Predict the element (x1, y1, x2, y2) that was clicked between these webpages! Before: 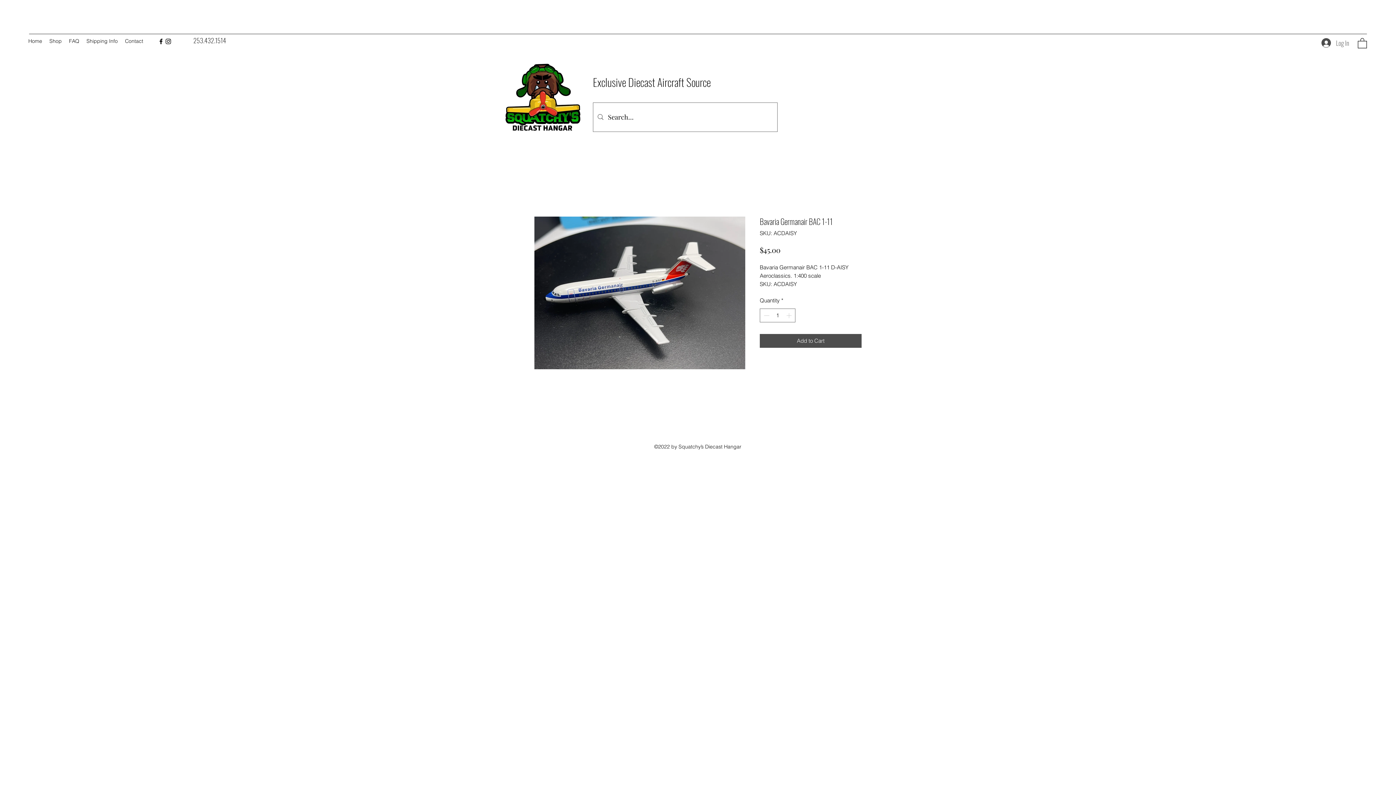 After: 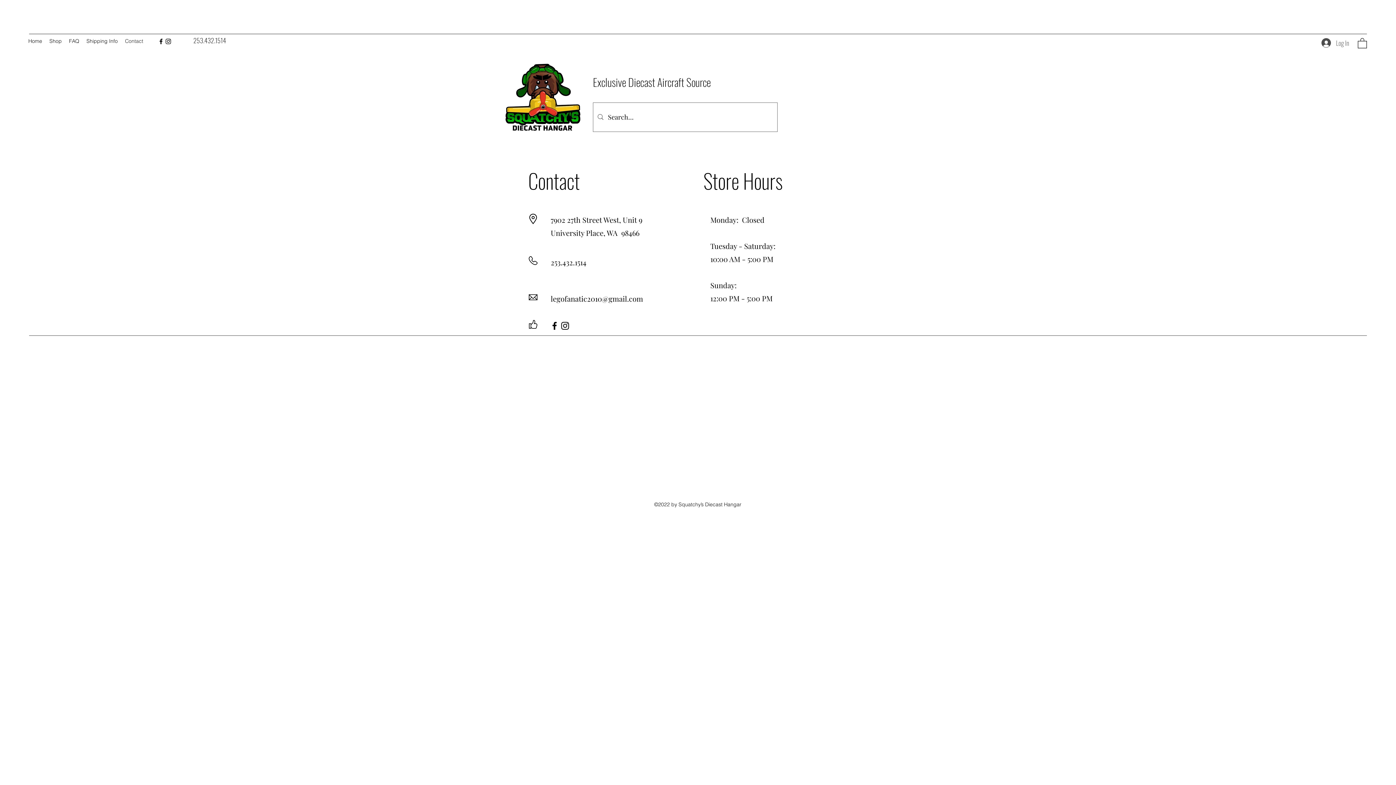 Action: bbox: (121, 33, 146, 49) label: Contact